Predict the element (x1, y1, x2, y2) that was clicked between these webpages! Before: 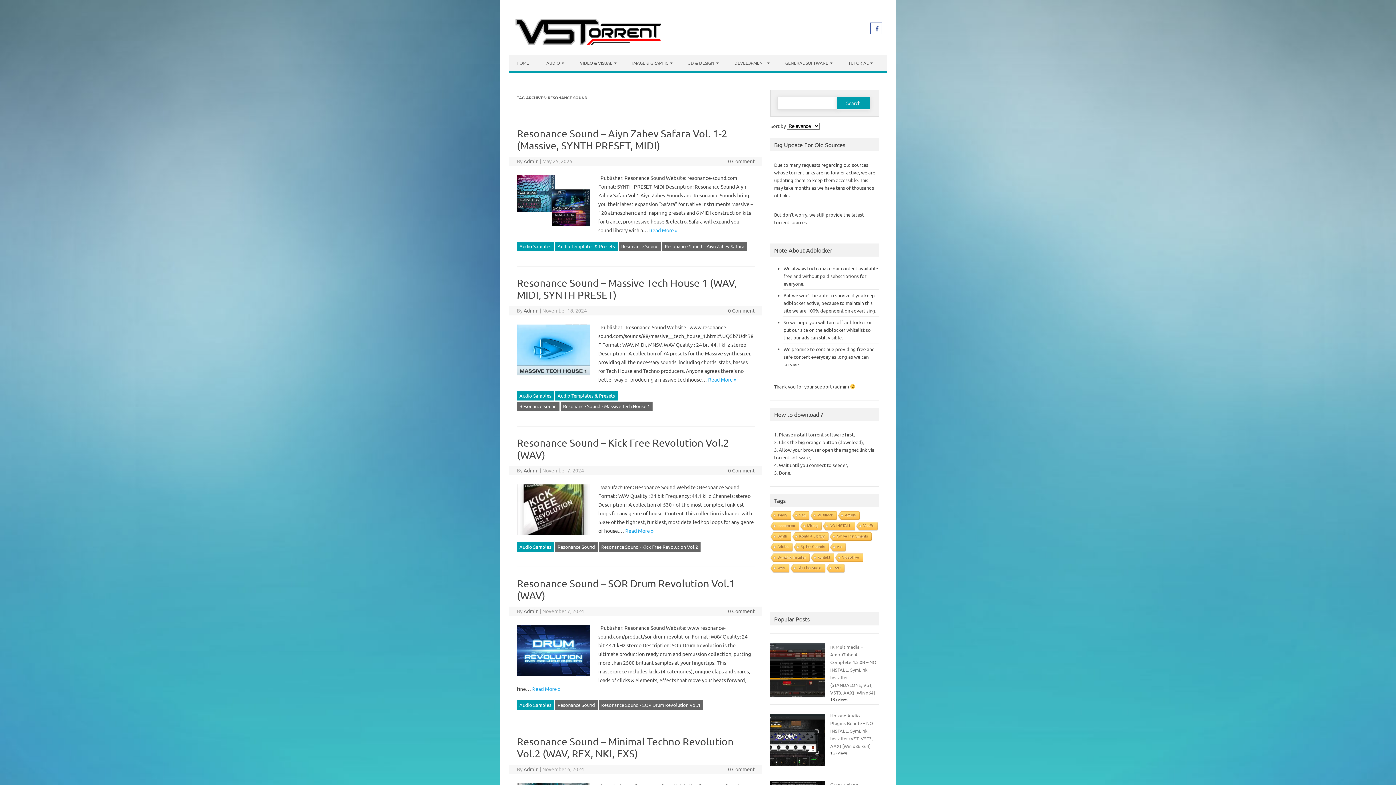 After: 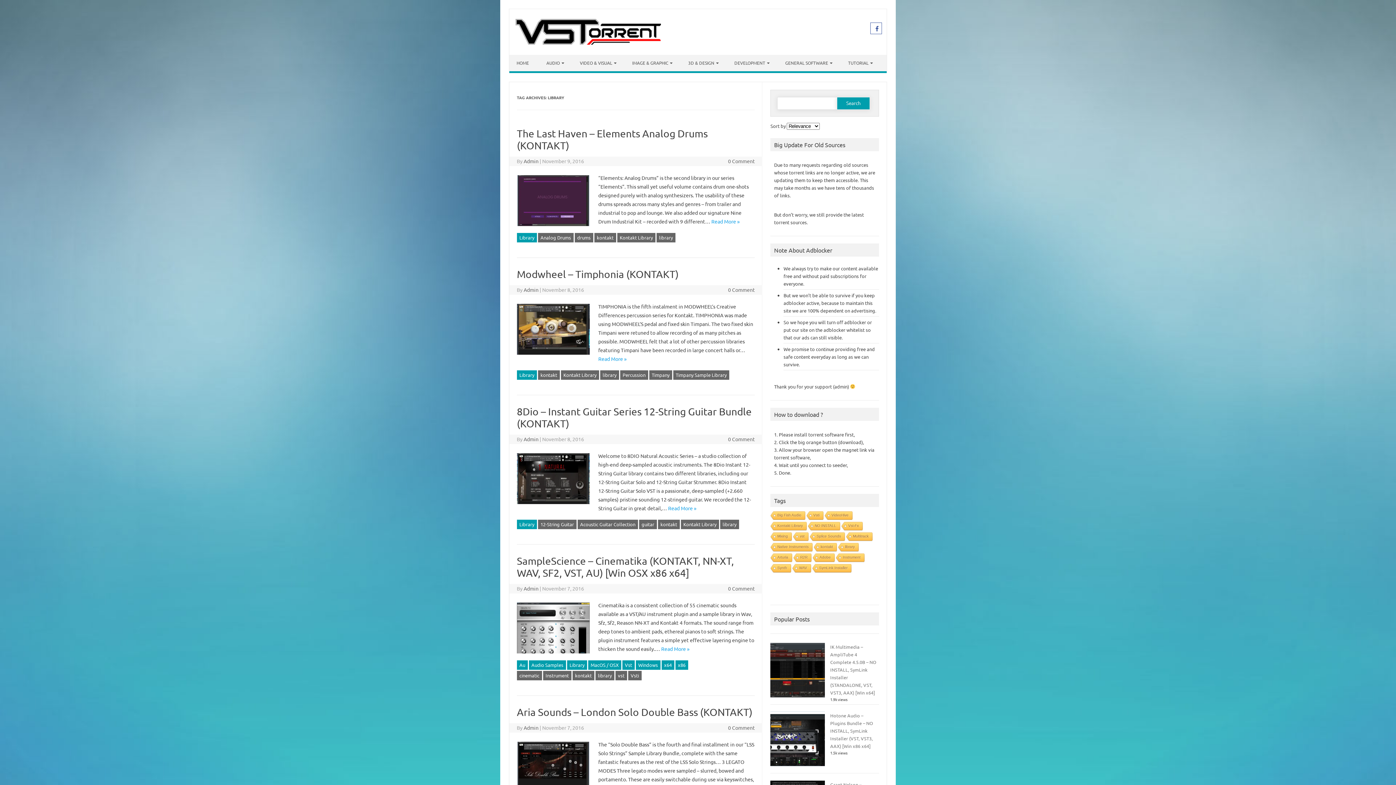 Action: bbox: (769, 511, 791, 520) label: library